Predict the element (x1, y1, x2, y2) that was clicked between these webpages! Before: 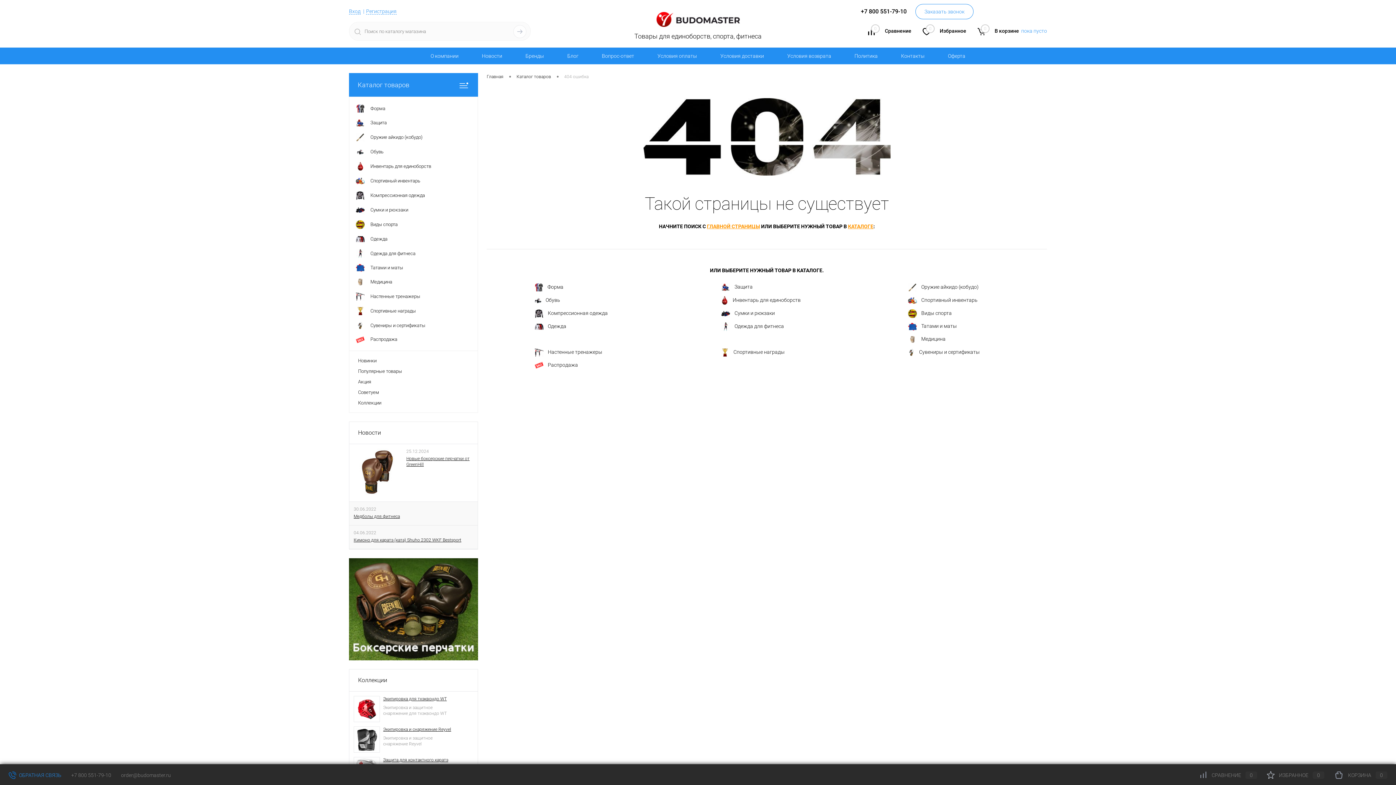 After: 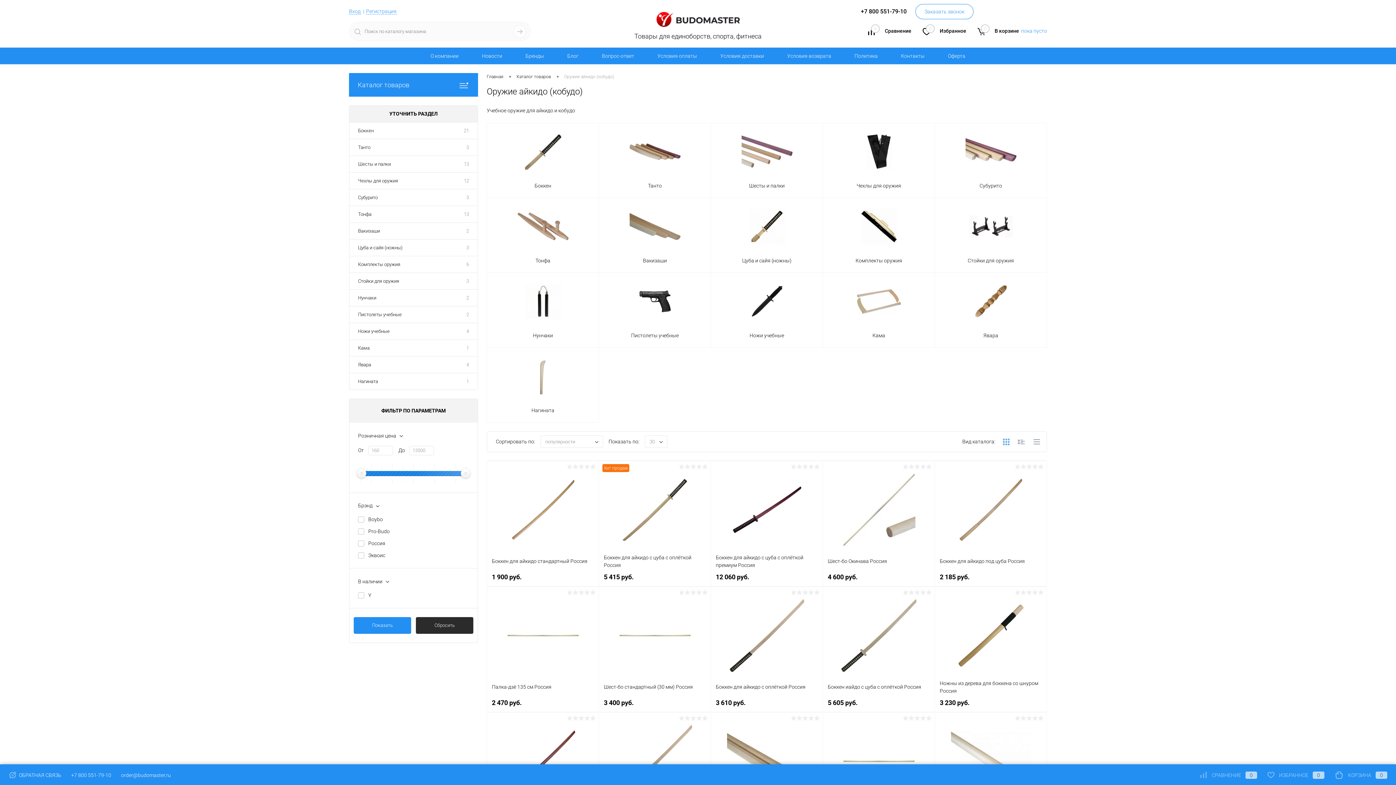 Action: label: Оружие айкидо (кобудо) bbox: (908, 283, 999, 292)